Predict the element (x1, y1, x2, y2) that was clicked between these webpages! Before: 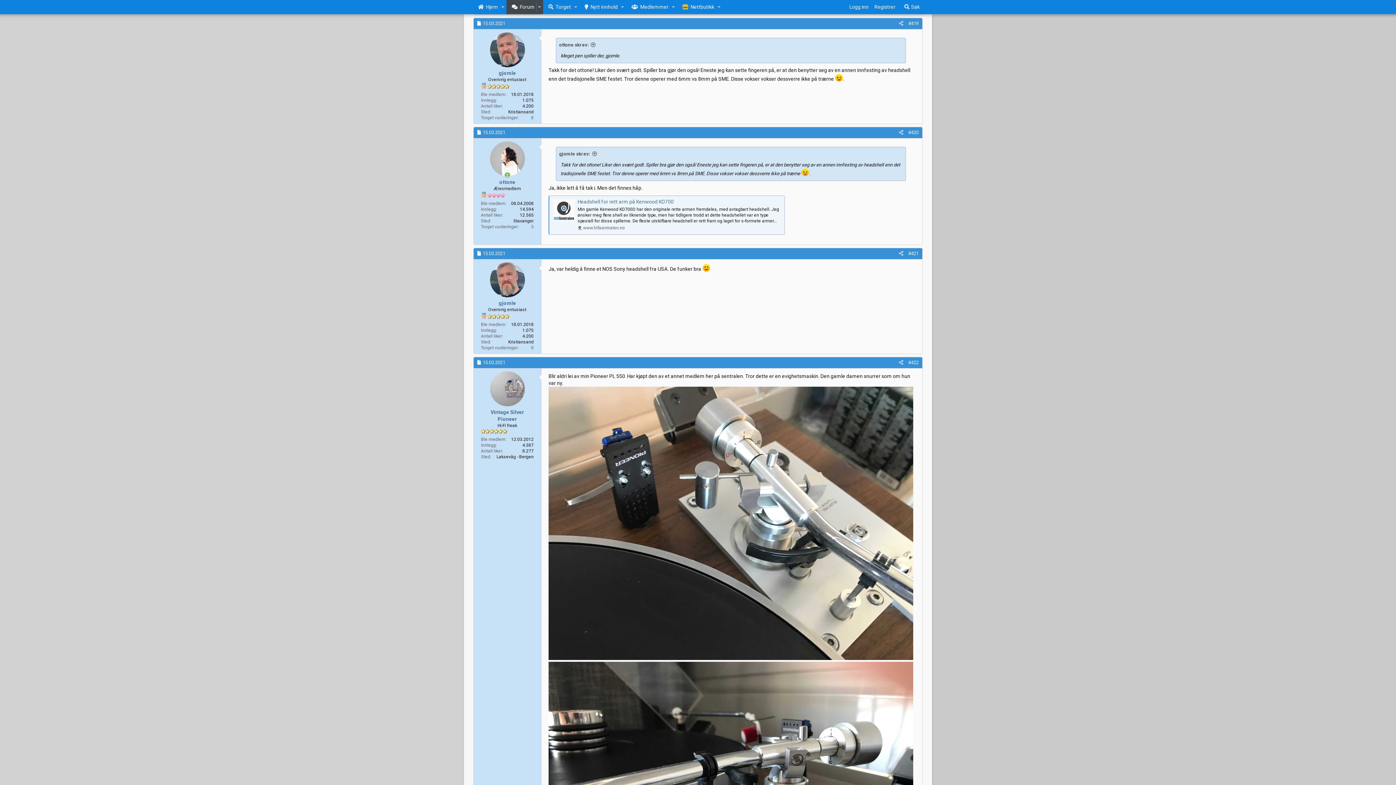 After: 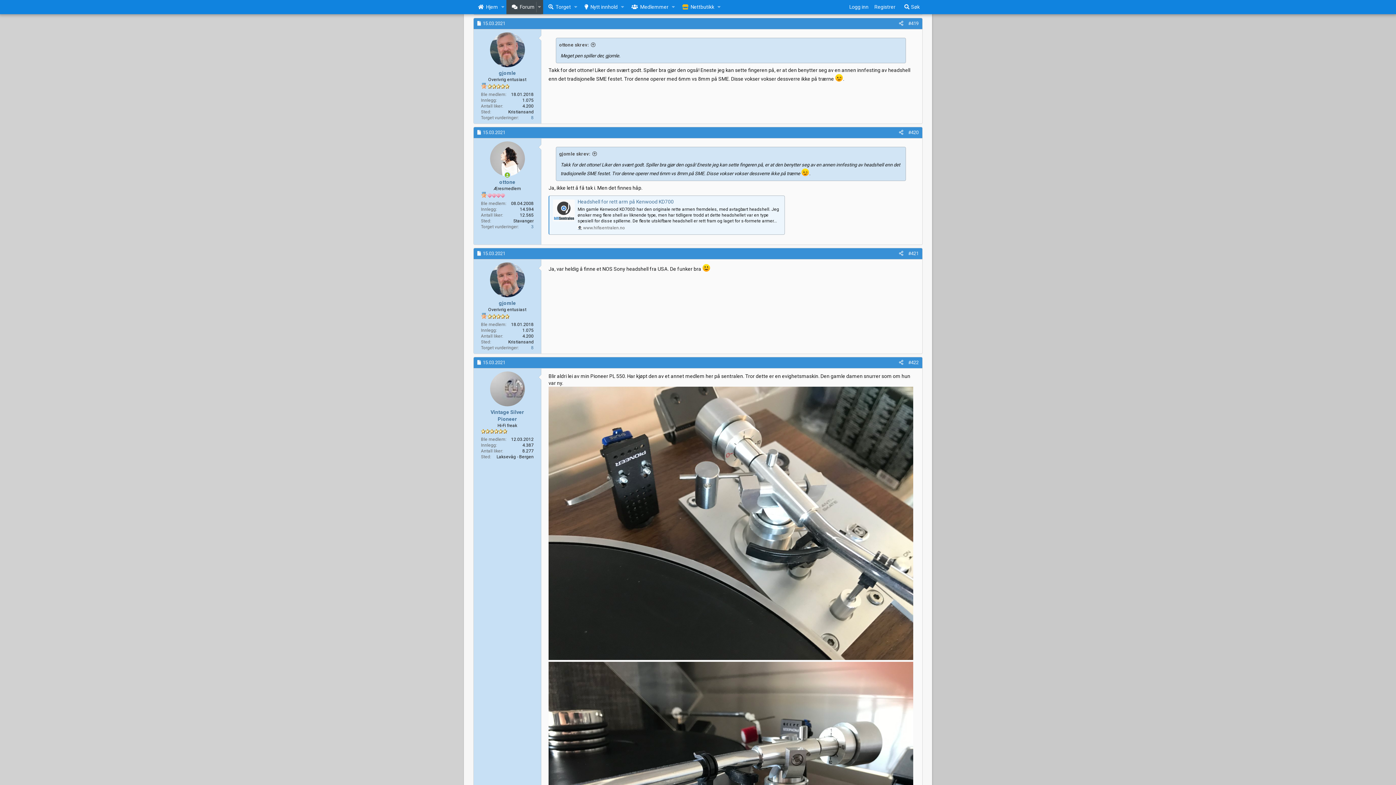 Action: label: #419 bbox: (905, 19, 921, 28)